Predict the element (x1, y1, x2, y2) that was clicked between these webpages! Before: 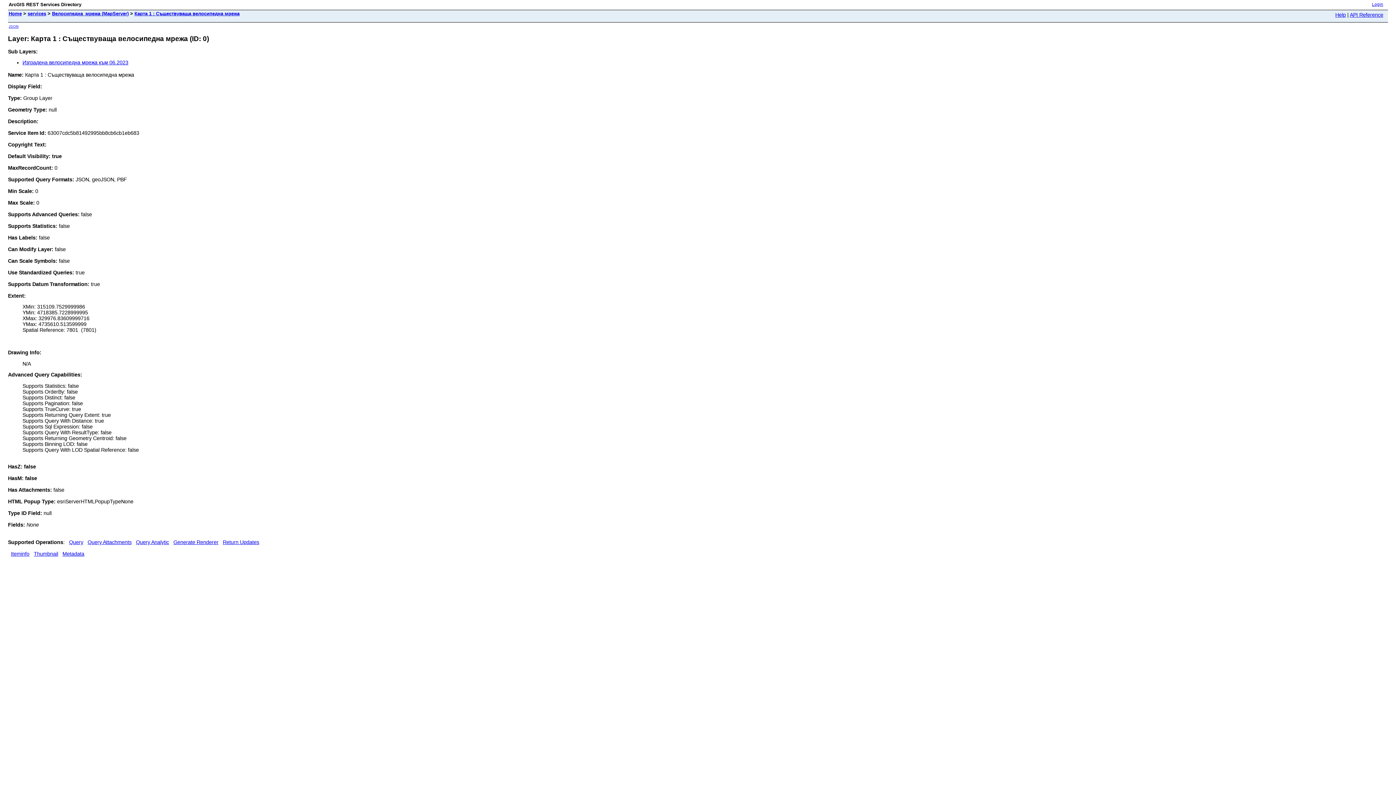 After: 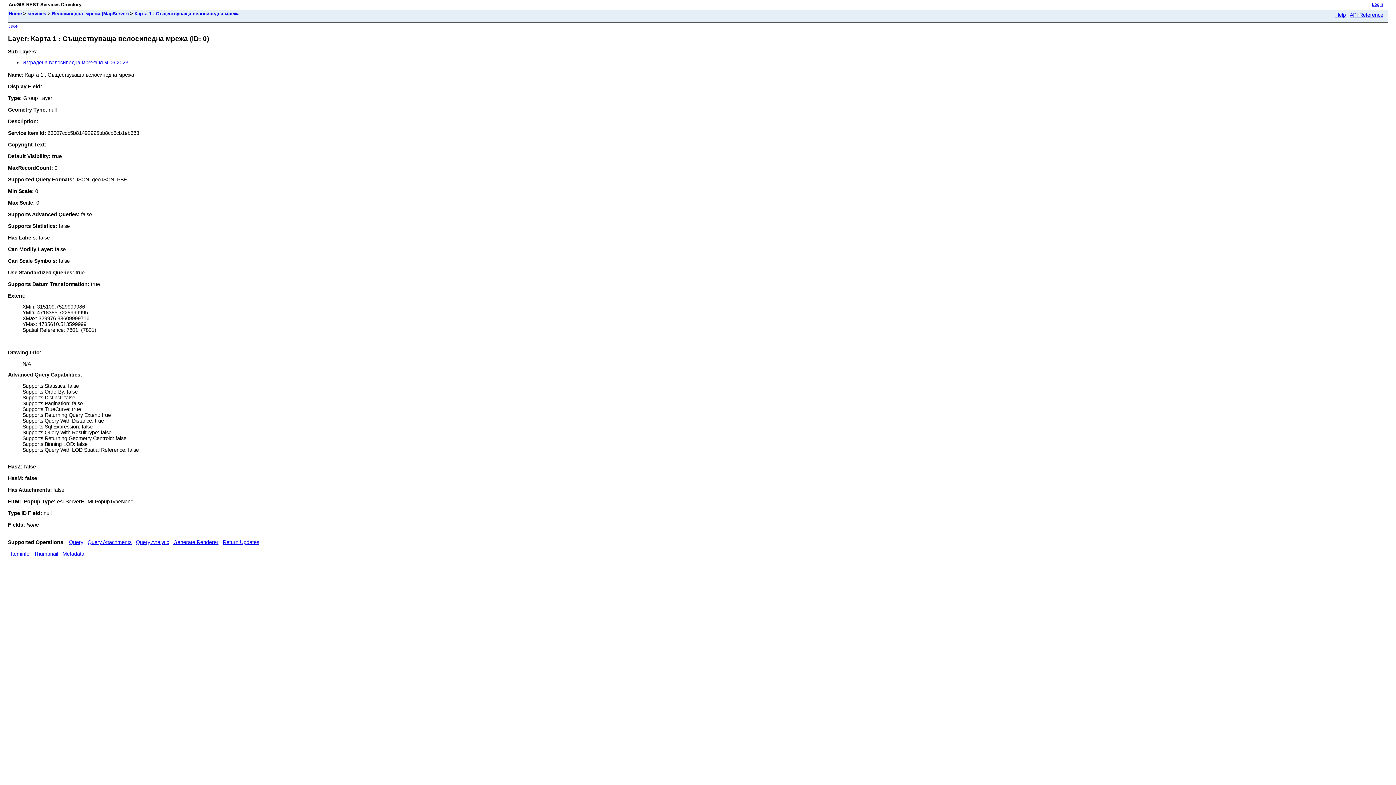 Action: label: API Reference bbox: (1350, 12, 1383, 17)